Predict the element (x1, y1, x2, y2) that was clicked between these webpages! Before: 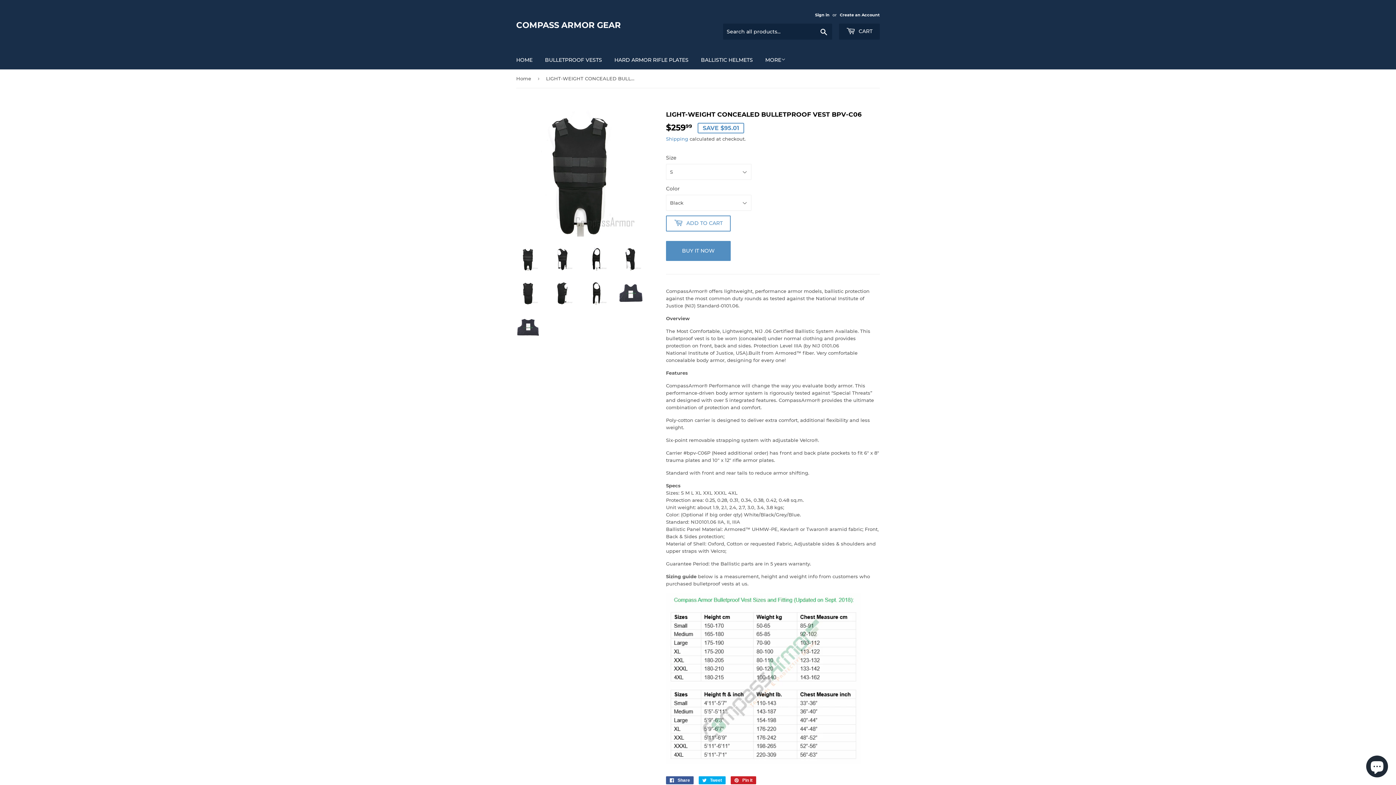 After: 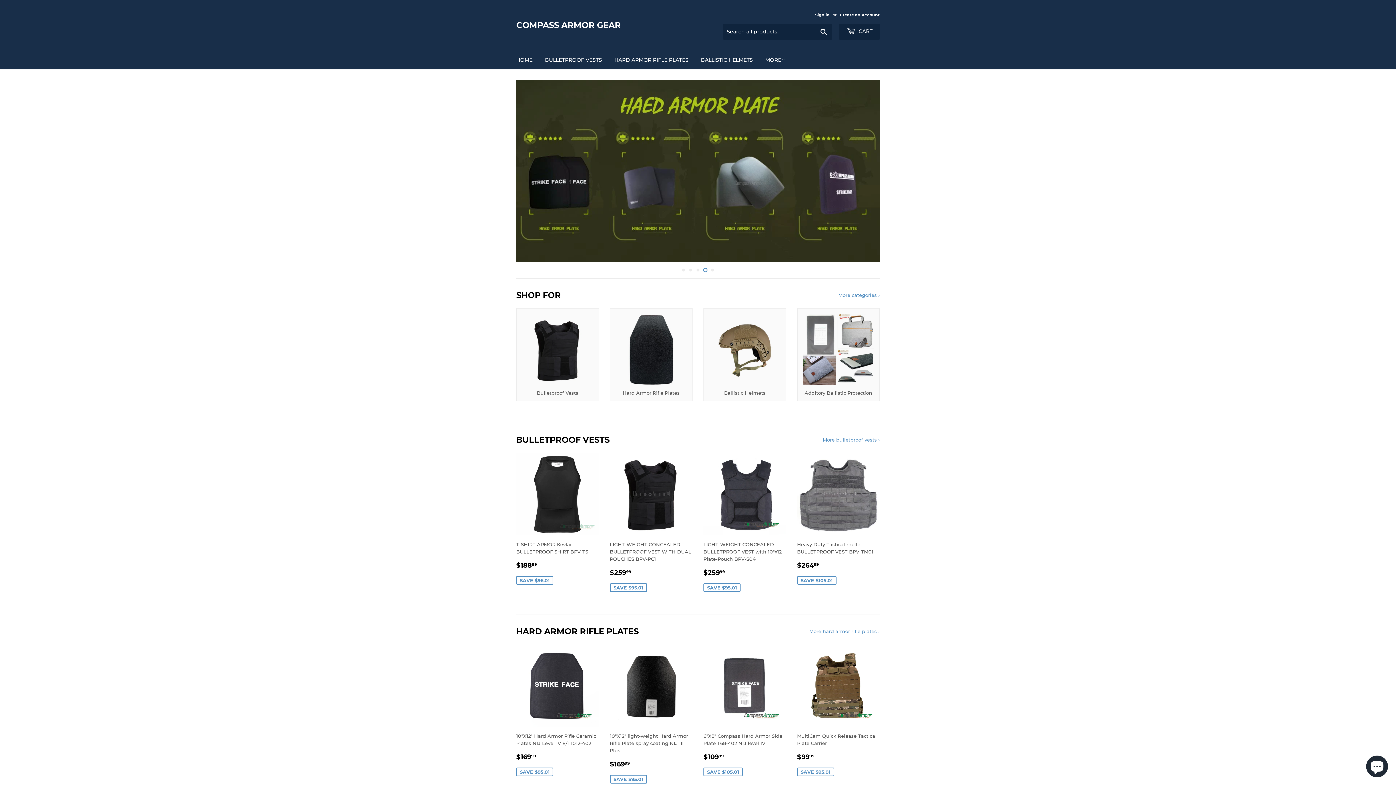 Action: label: HOME bbox: (510, 50, 538, 69)